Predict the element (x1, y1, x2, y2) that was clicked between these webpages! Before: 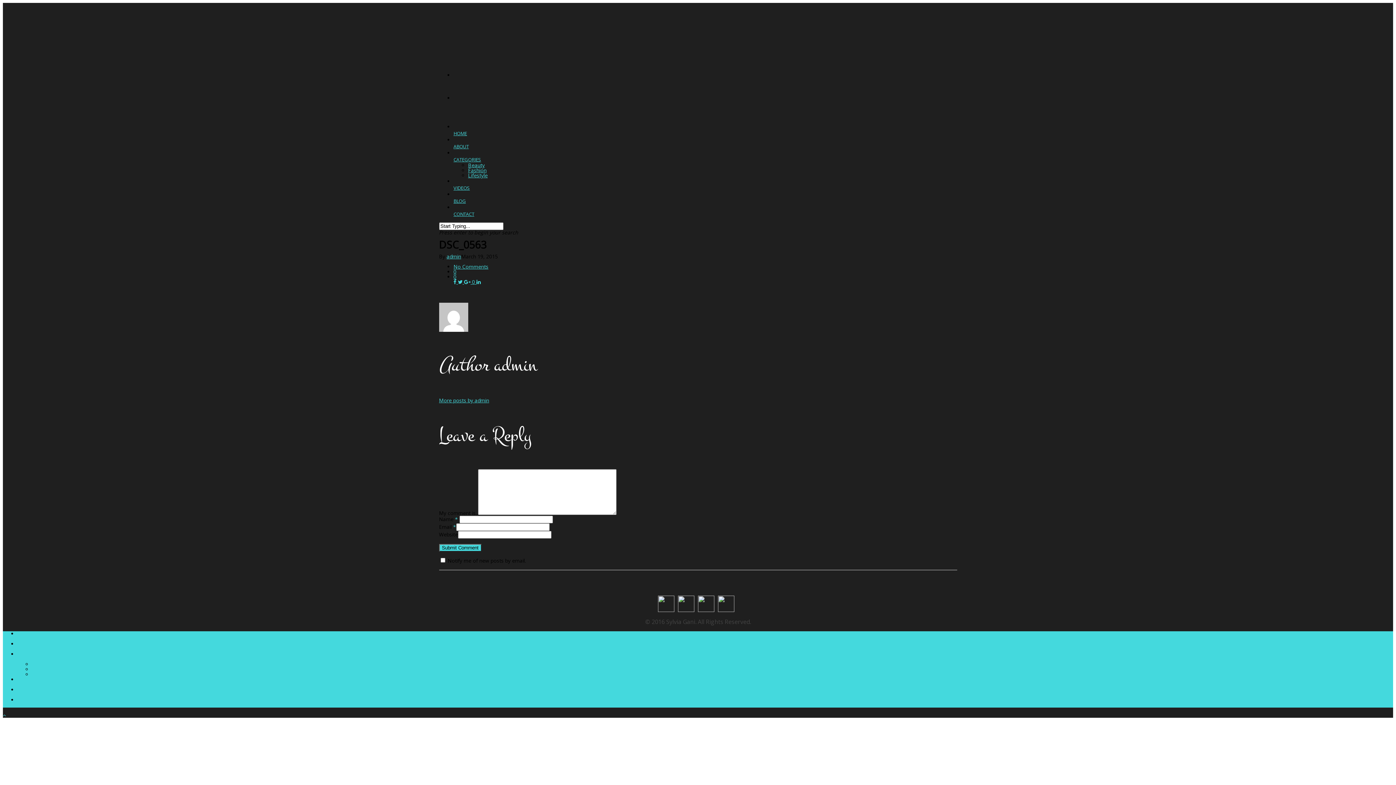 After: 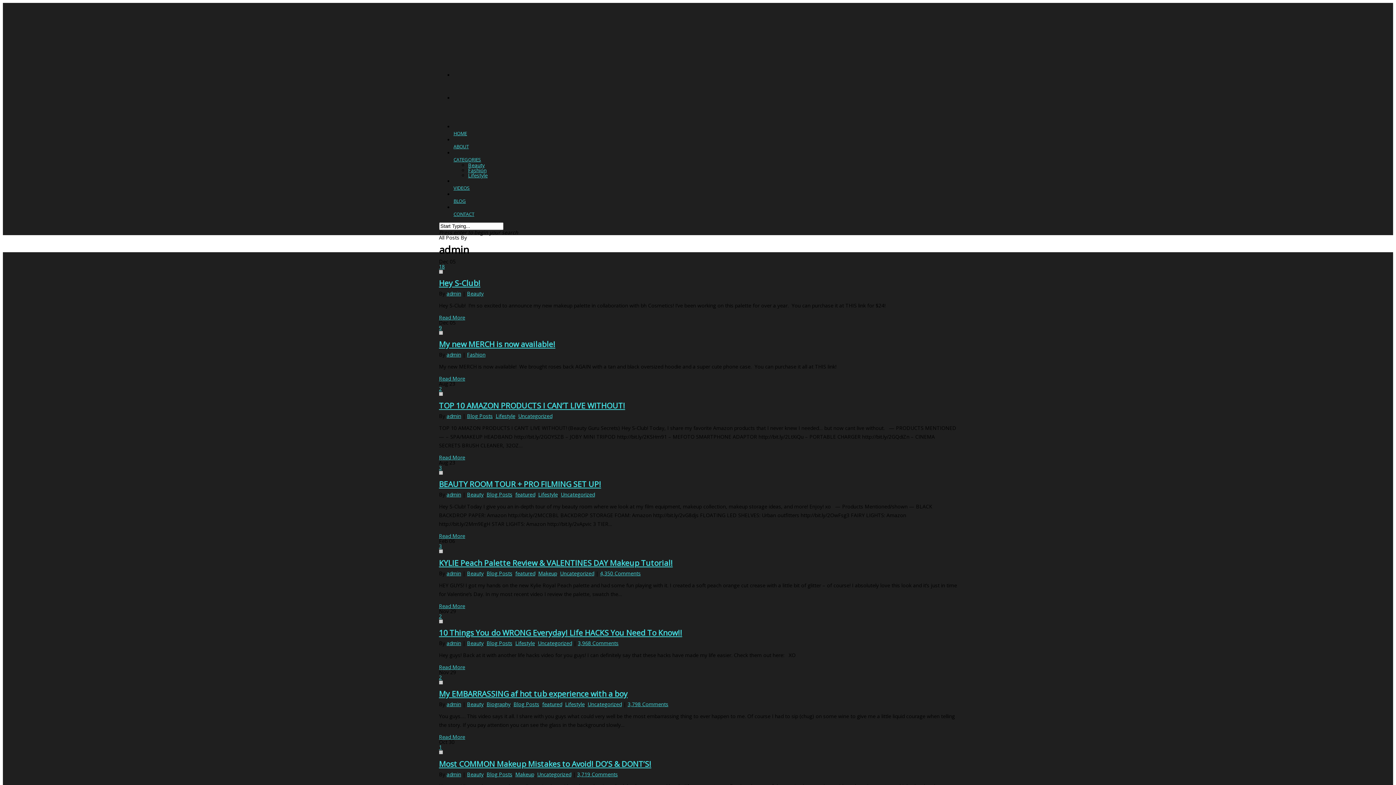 Action: label: More posts by admin bbox: (439, 396, 489, 403)